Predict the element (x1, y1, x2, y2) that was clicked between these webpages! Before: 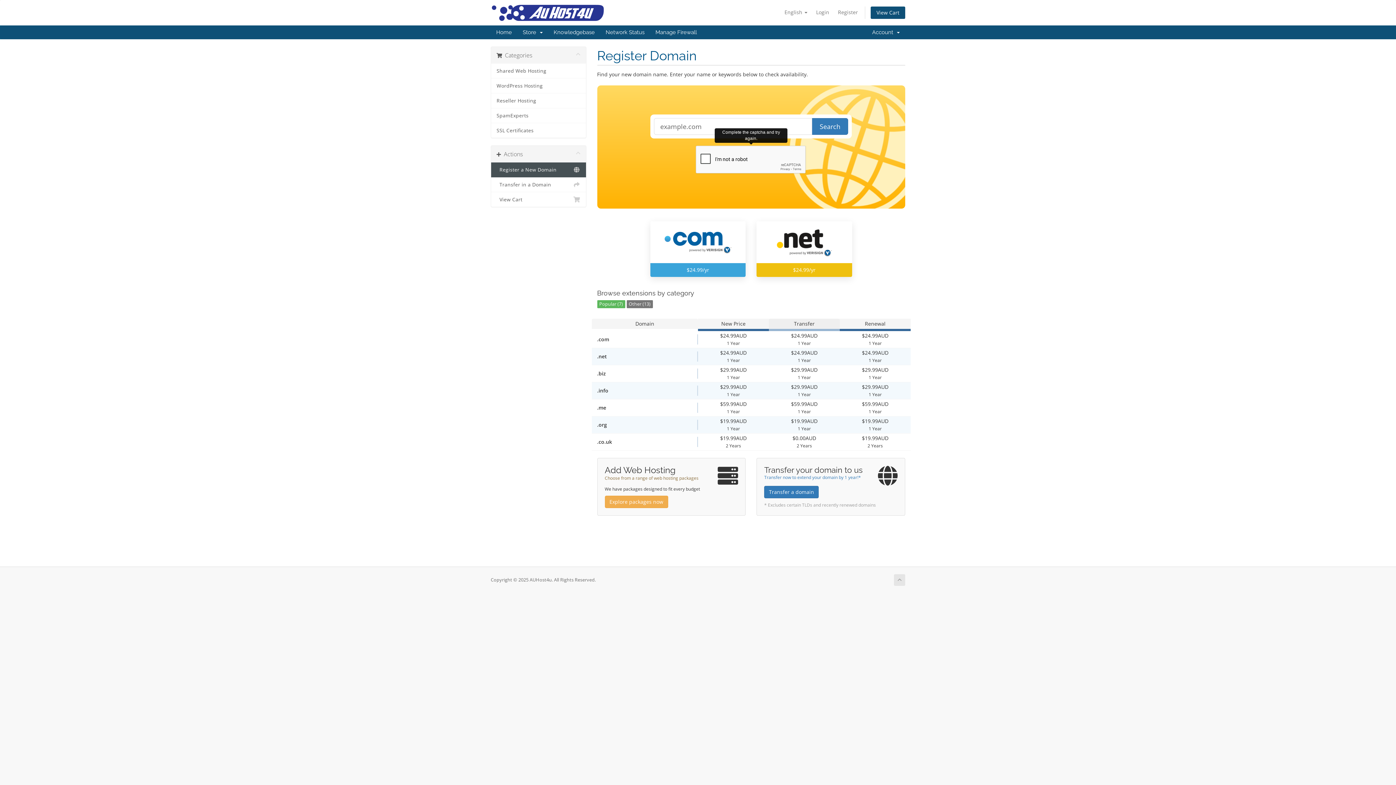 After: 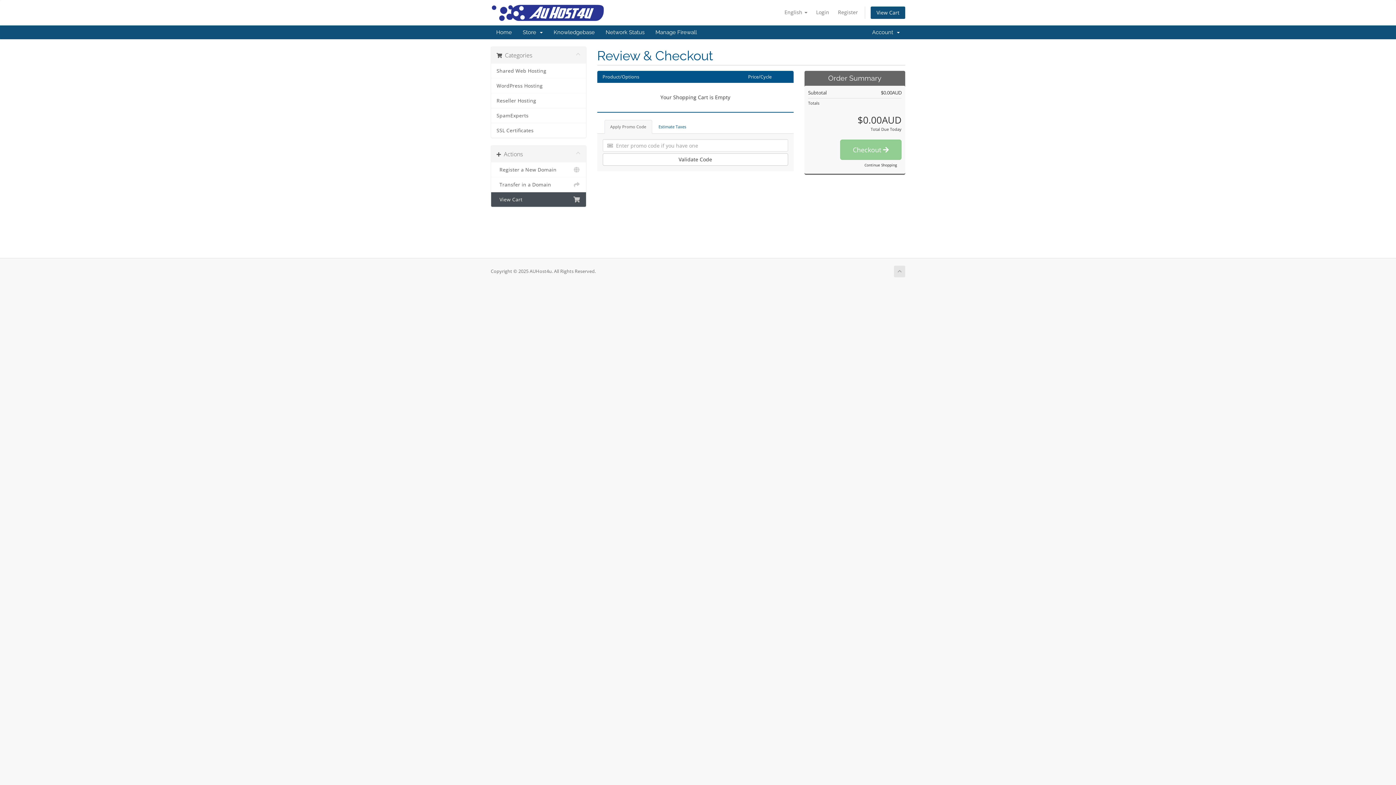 Action: bbox: (870, 6, 905, 19) label: View Cart